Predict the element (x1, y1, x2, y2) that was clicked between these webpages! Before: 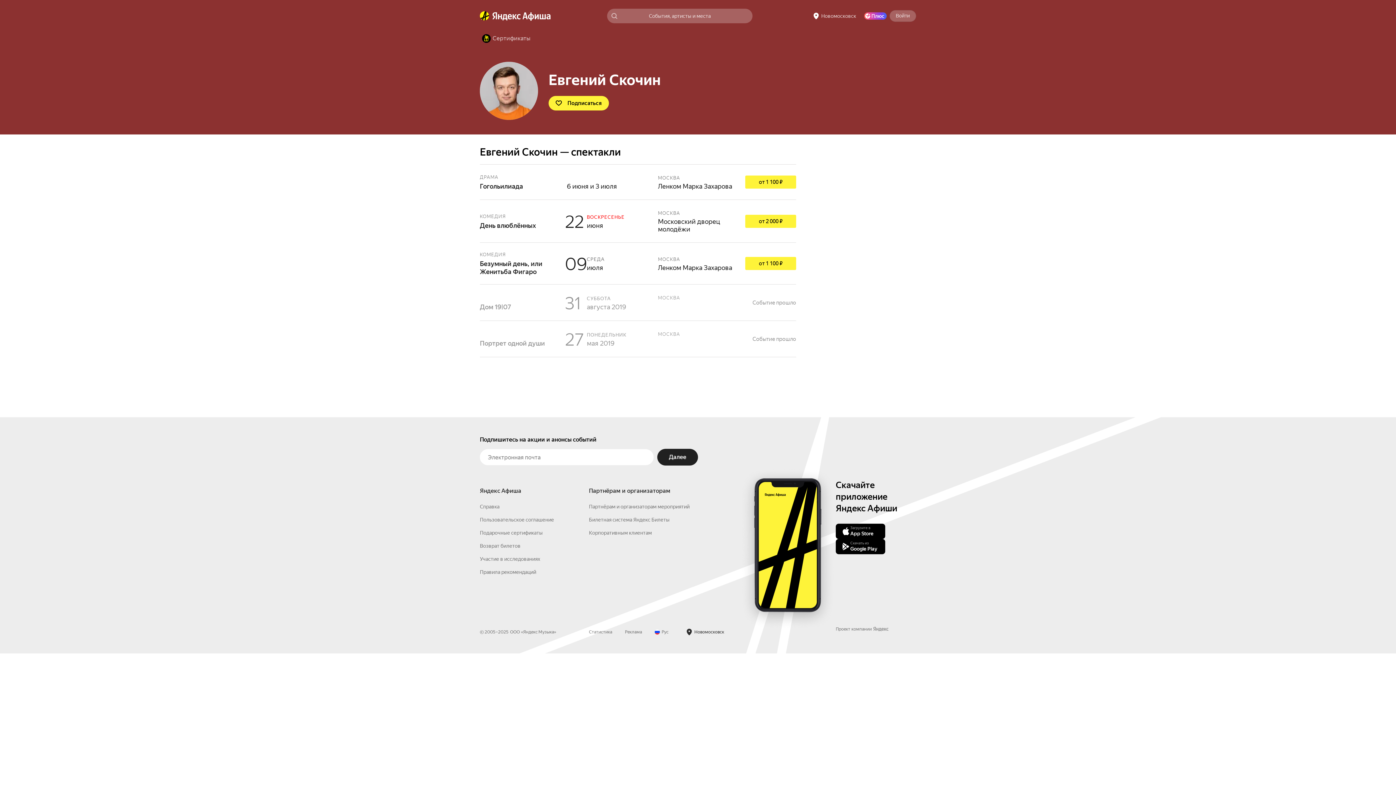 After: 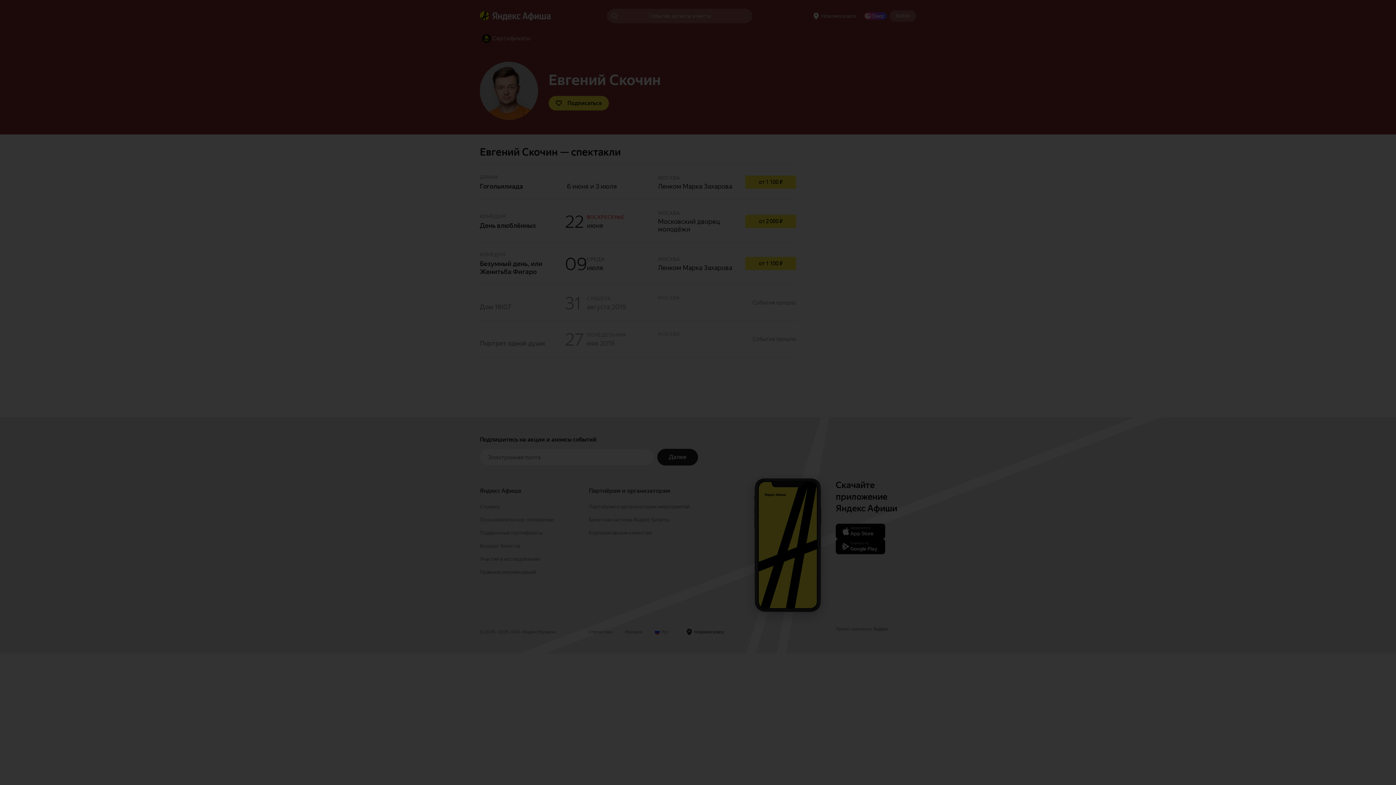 Action: label: от 1 100 ₽ bbox: (745, 260, 796, 266)